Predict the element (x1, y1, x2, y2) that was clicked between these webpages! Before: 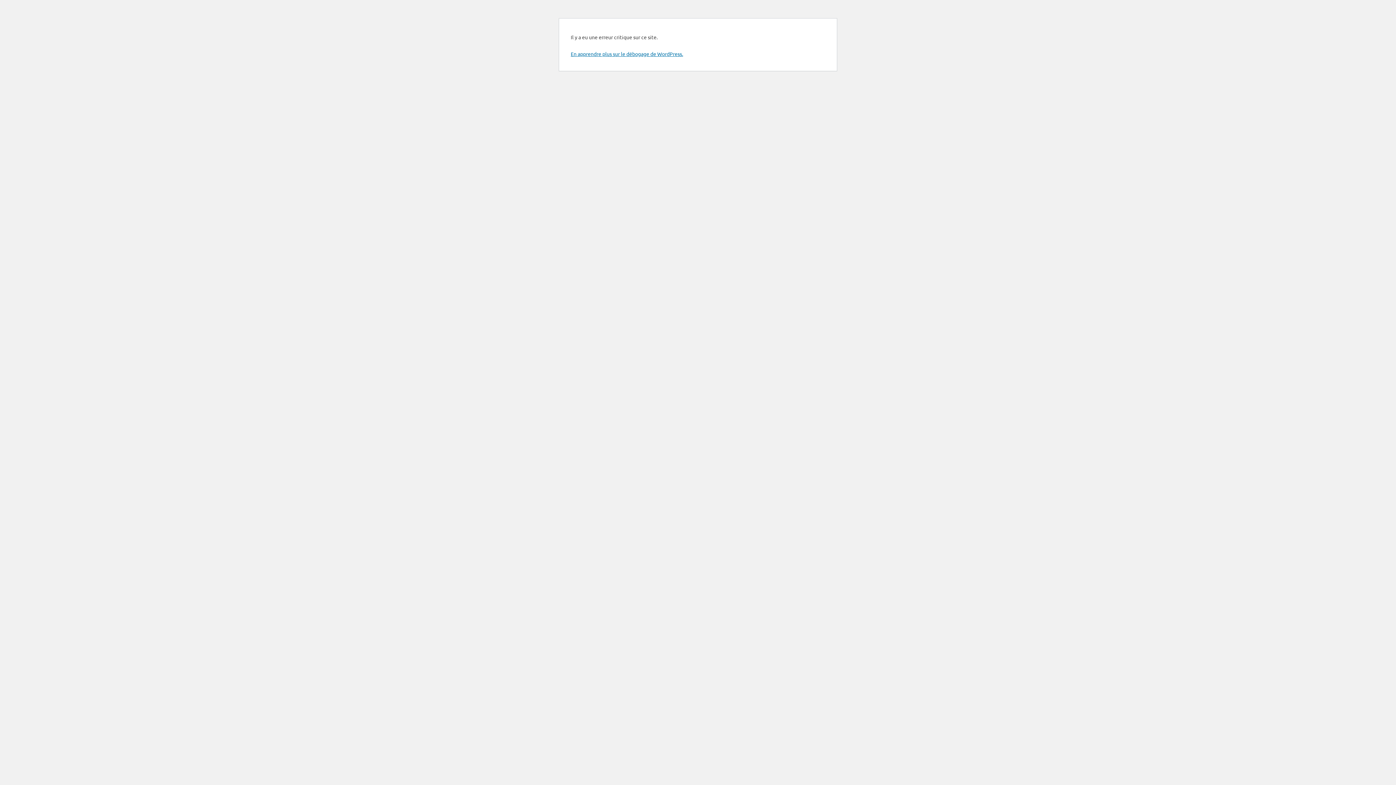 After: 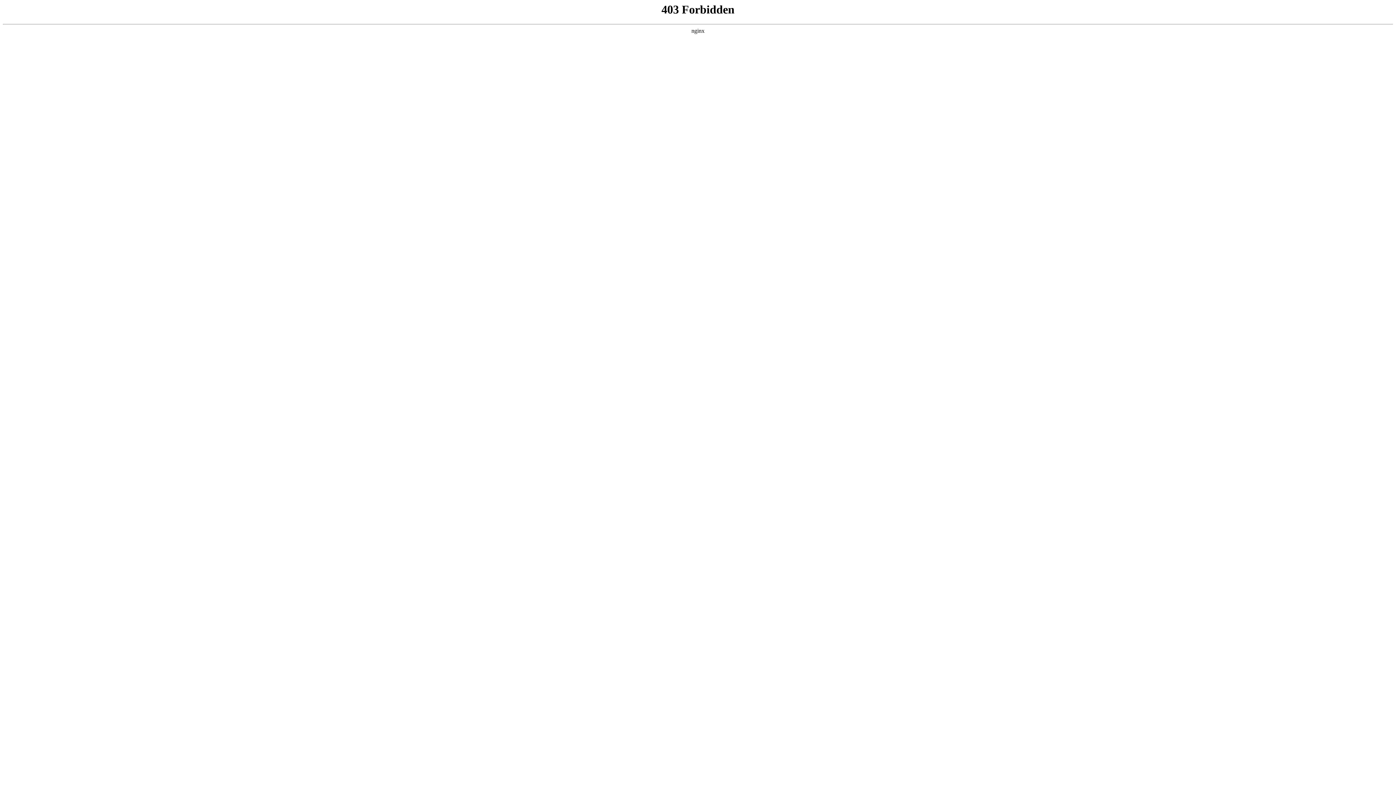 Action: bbox: (570, 50, 683, 57) label: En apprendre plus sur le débogage de WordPress.